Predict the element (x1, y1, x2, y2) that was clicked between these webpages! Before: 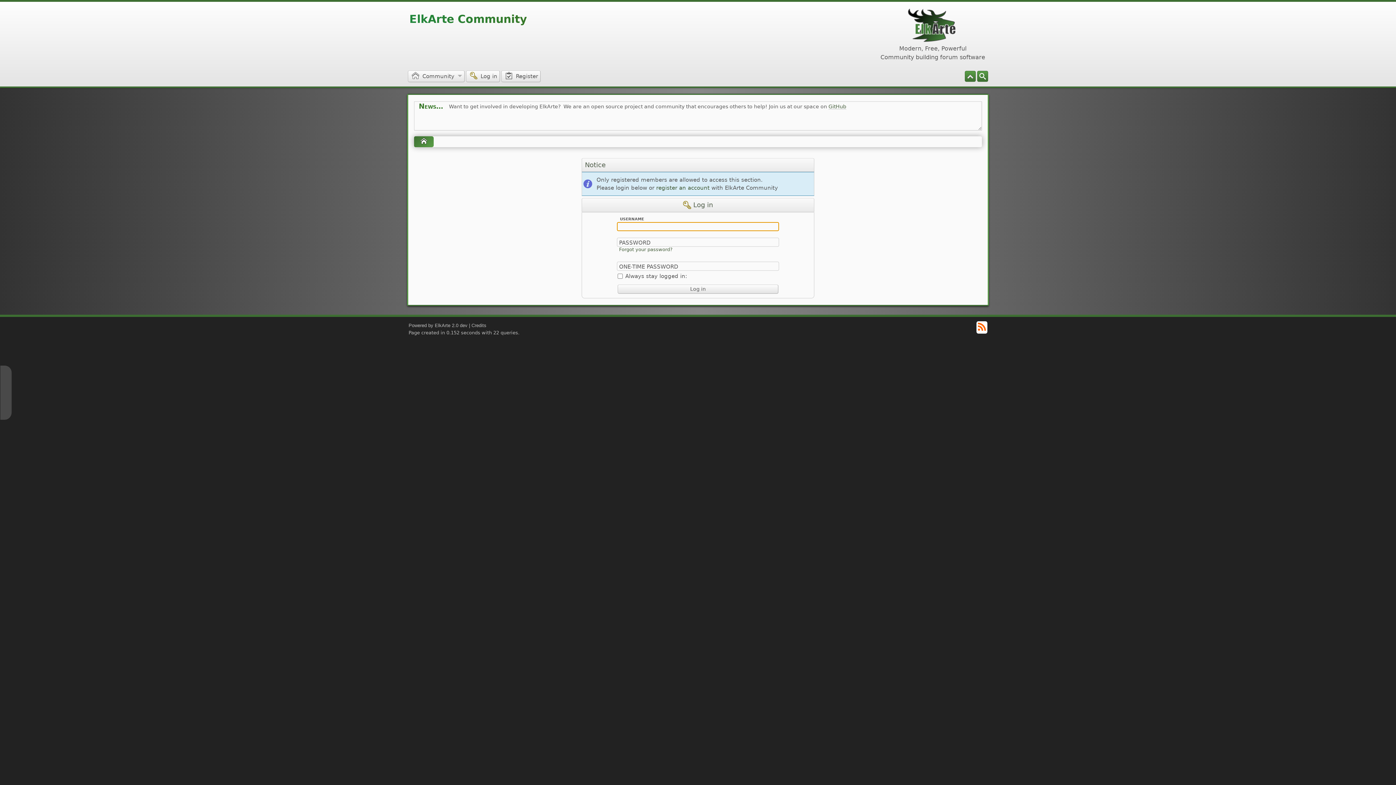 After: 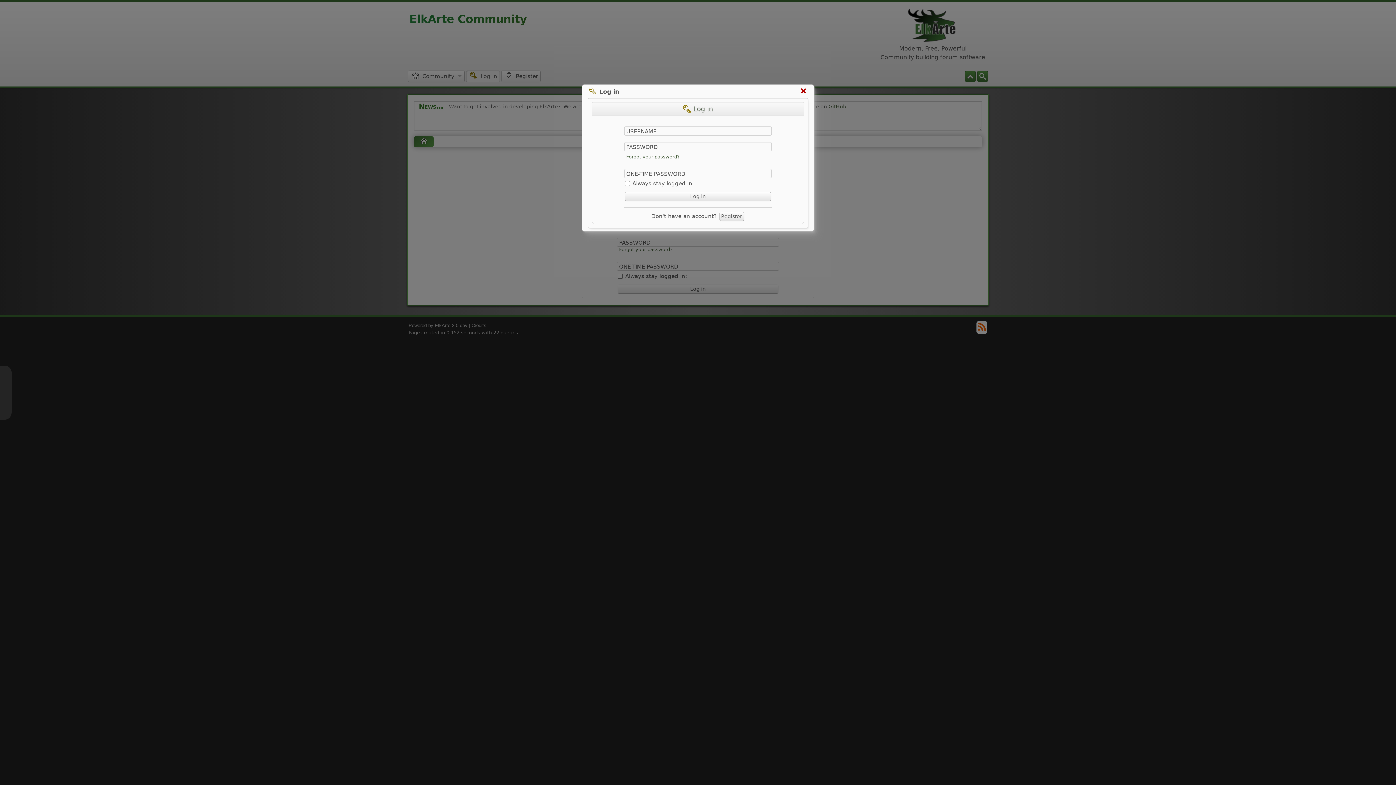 Action: bbox: (466, 70, 500, 82) label:  Log in